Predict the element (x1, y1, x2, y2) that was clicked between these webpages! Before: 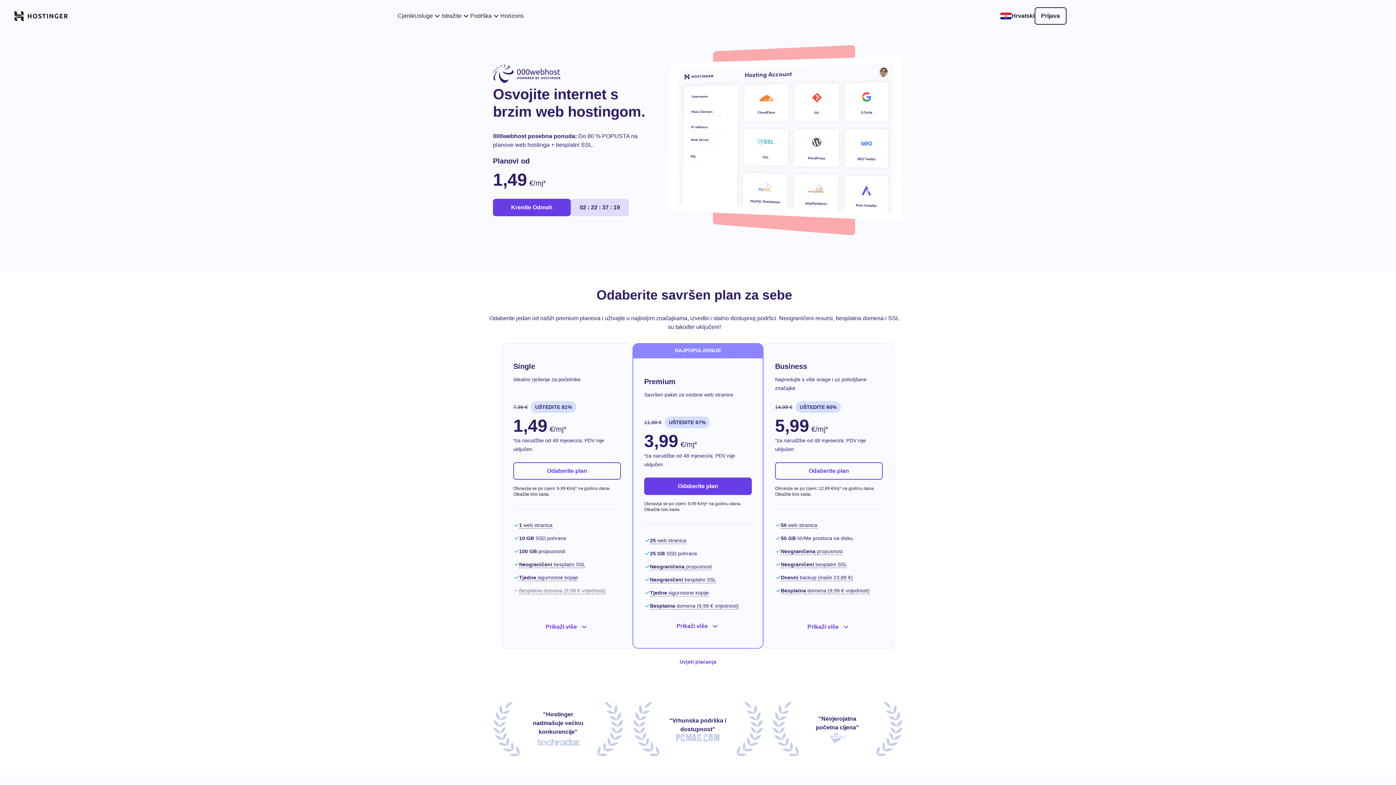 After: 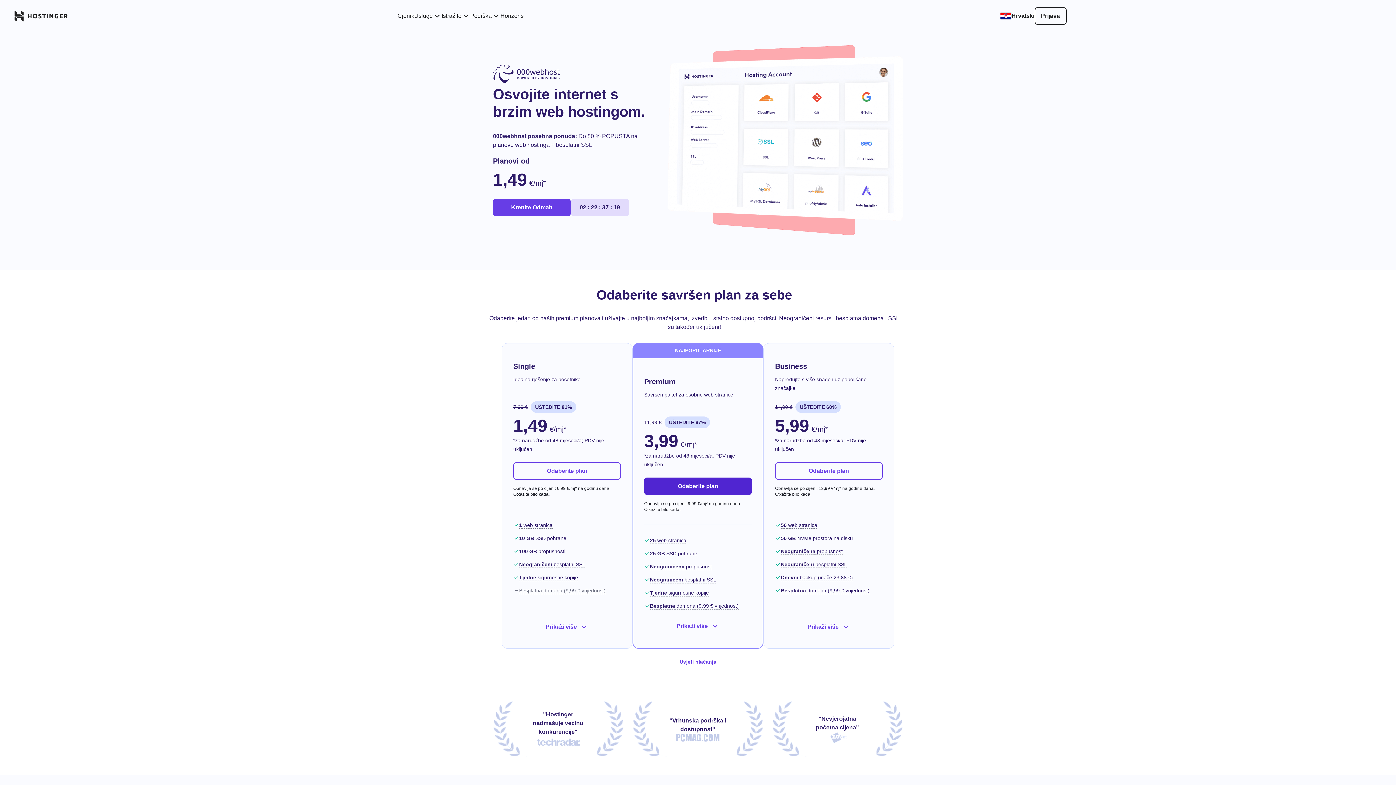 Action: label: Odaberite plan bbox: (644, 477, 752, 495)